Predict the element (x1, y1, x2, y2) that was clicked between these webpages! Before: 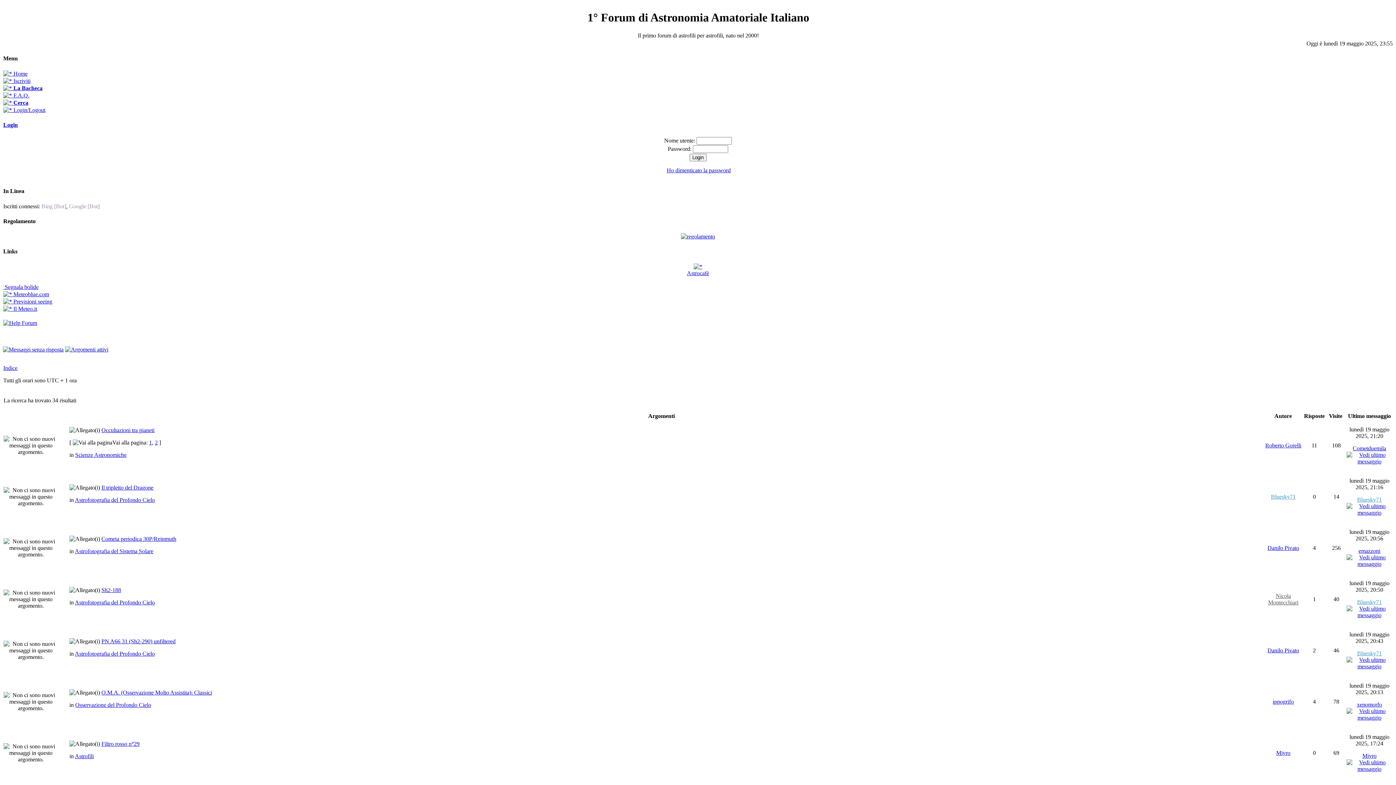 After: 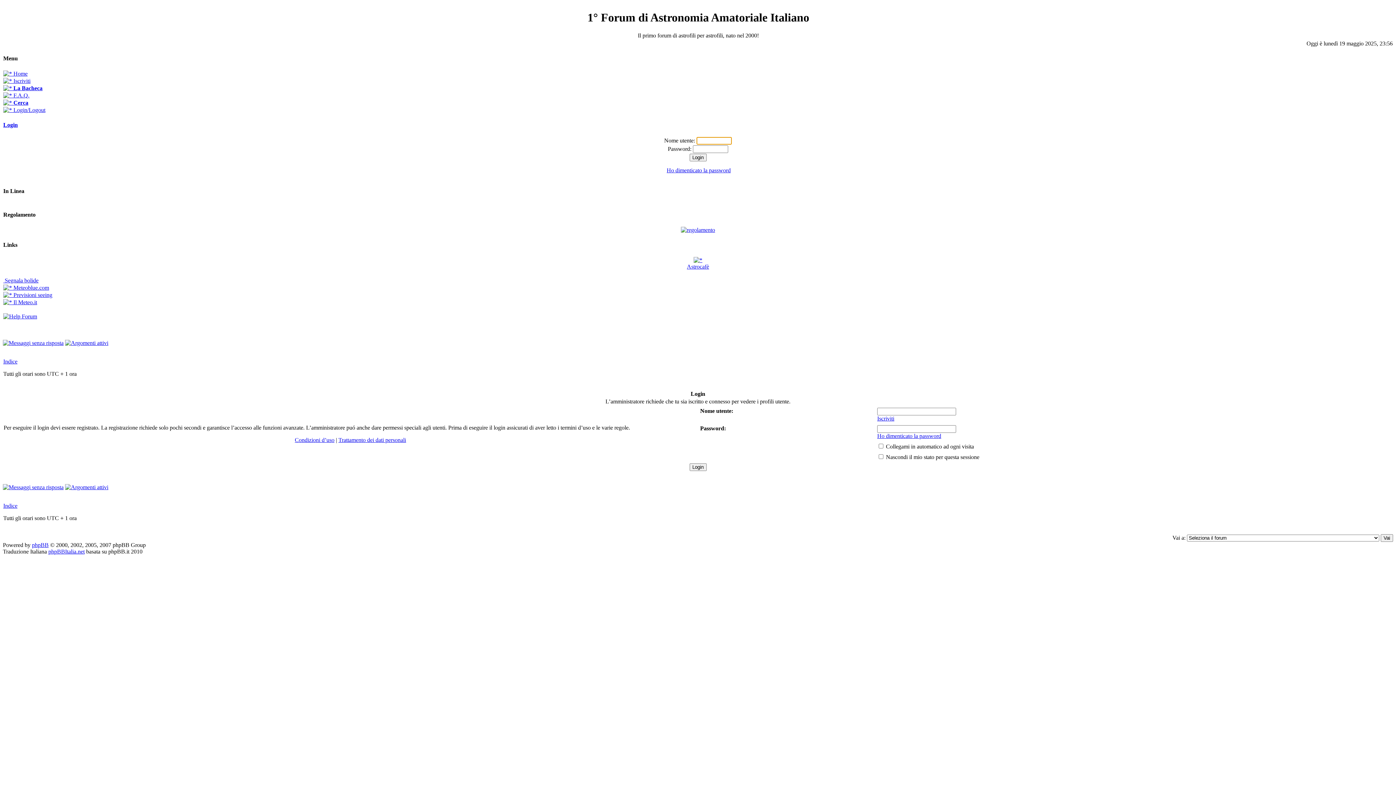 Action: bbox: (1271, 493, 1296, 500) label: Bluesky71